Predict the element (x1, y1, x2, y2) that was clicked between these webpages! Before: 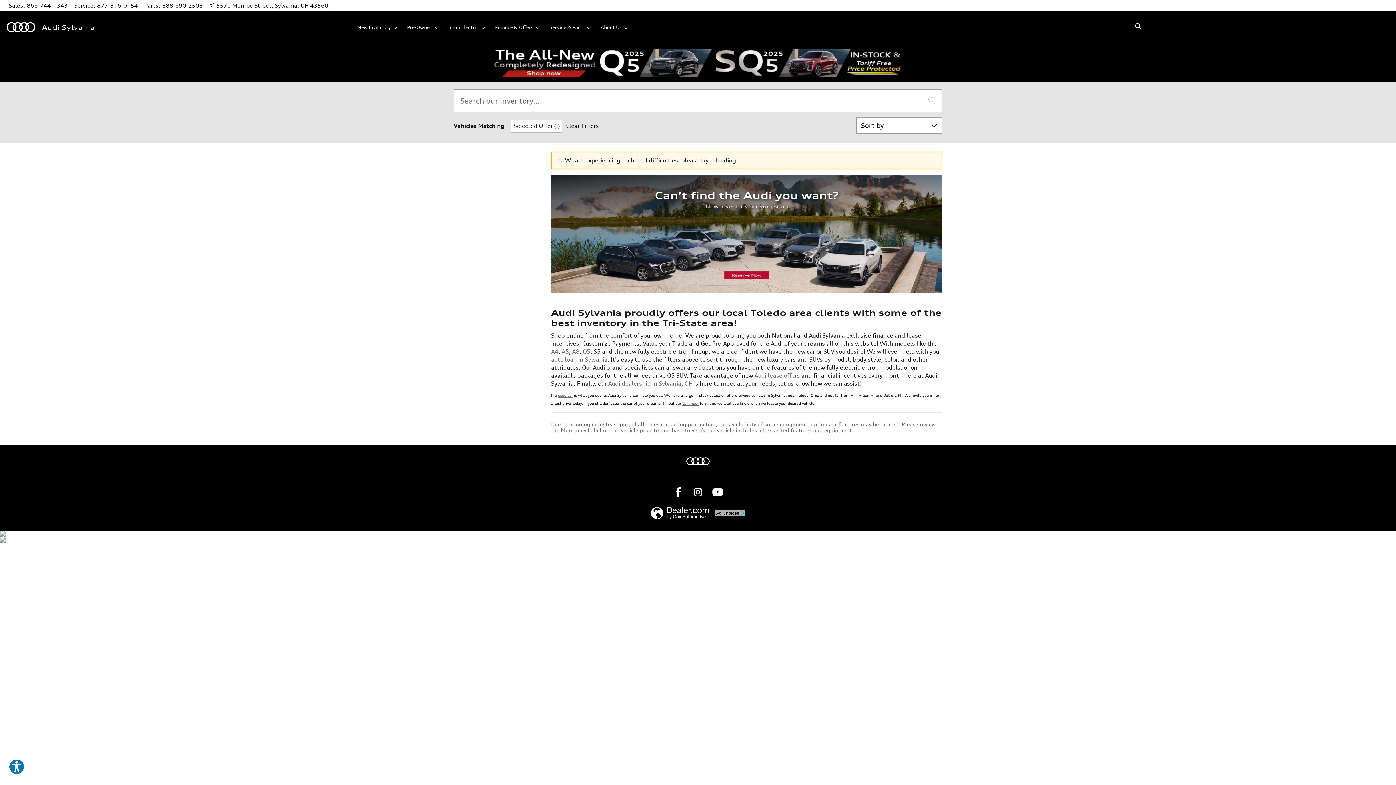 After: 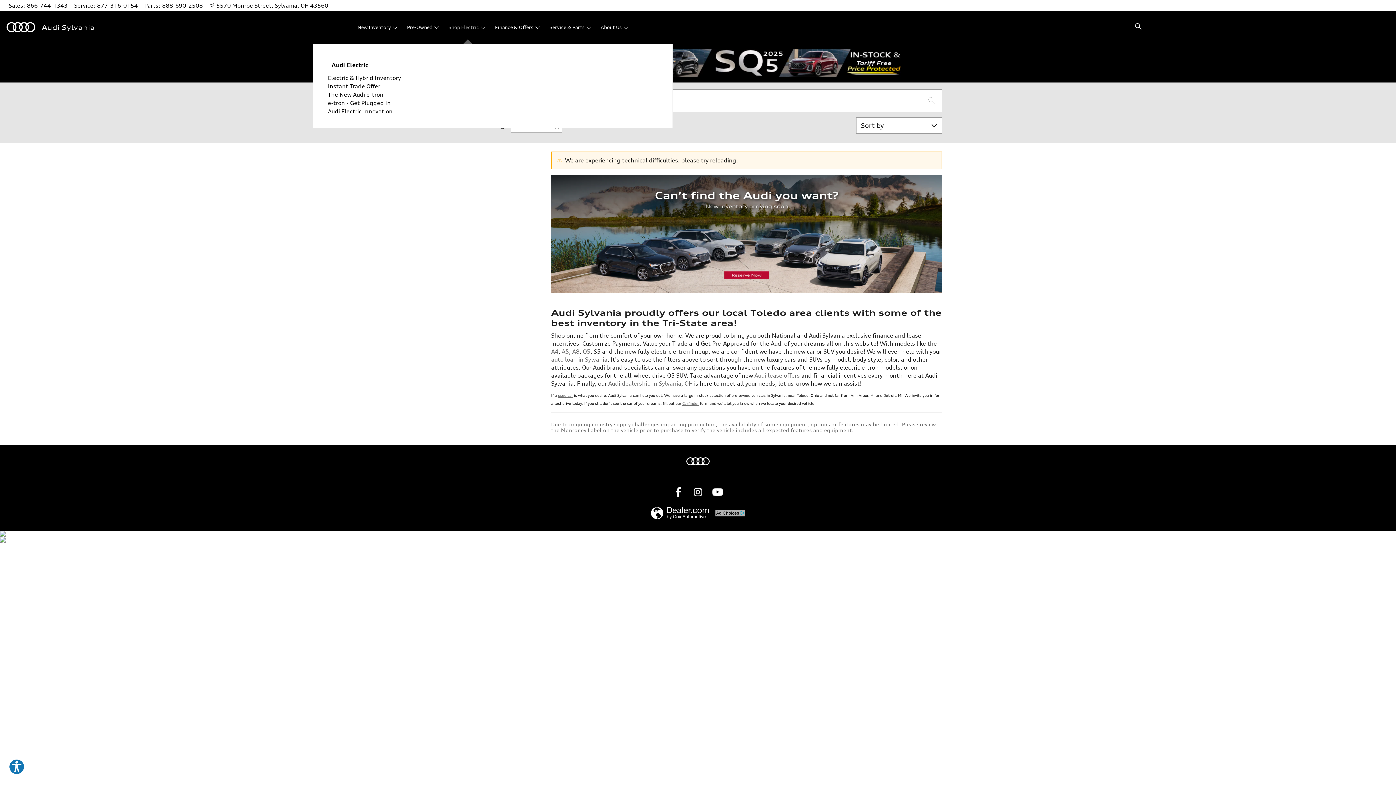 Action: bbox: (443, 10, 490, 43) label: Shop Electric